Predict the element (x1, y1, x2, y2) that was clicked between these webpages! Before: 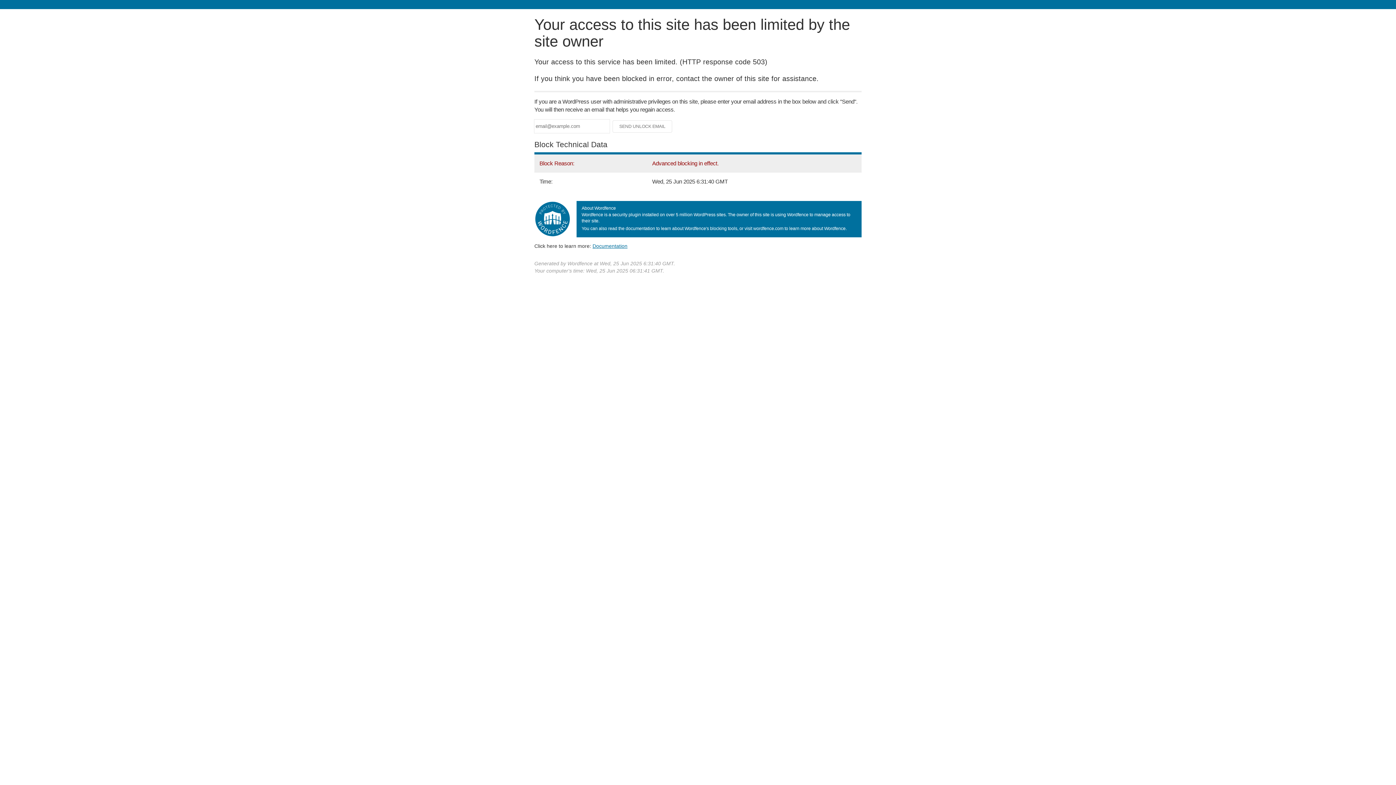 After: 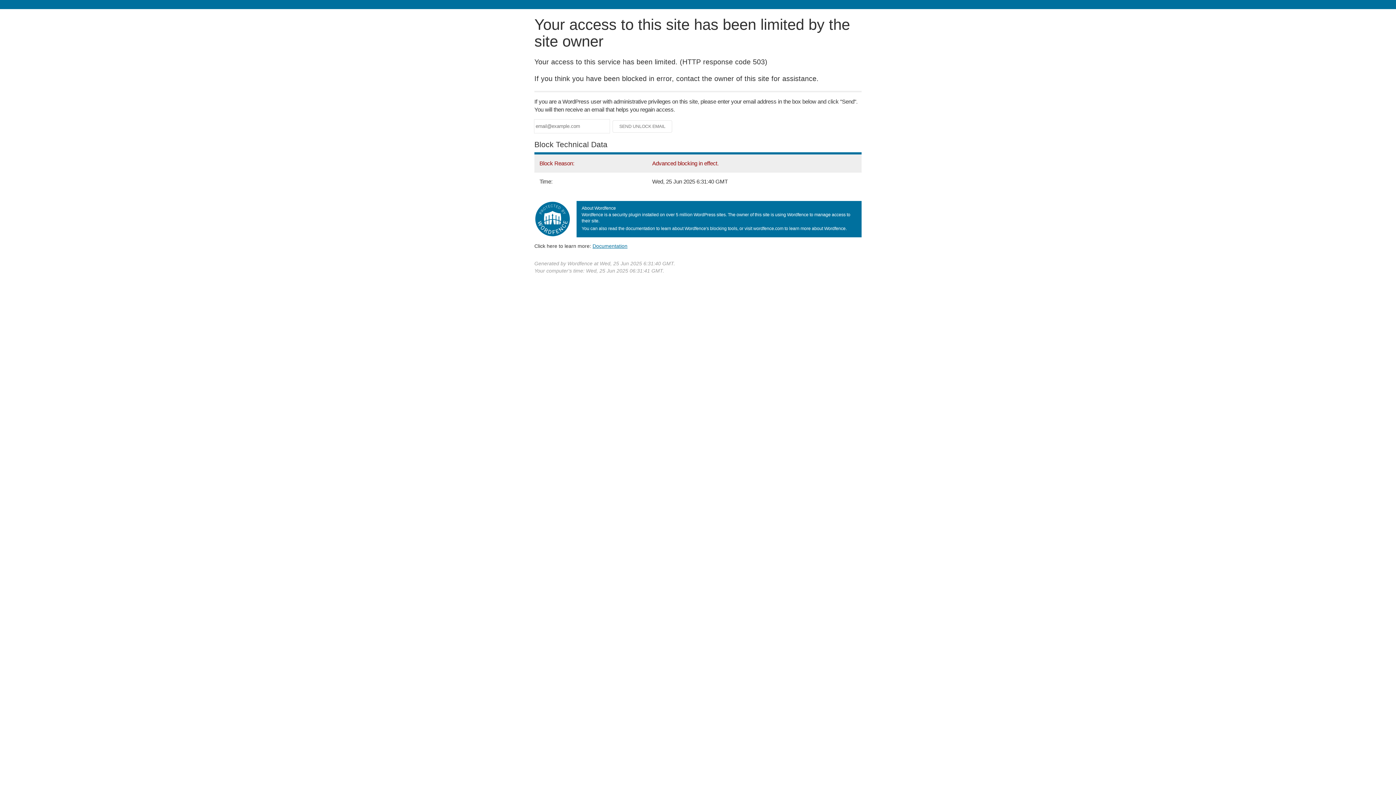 Action: label: Documentation bbox: (592, 243, 627, 248)